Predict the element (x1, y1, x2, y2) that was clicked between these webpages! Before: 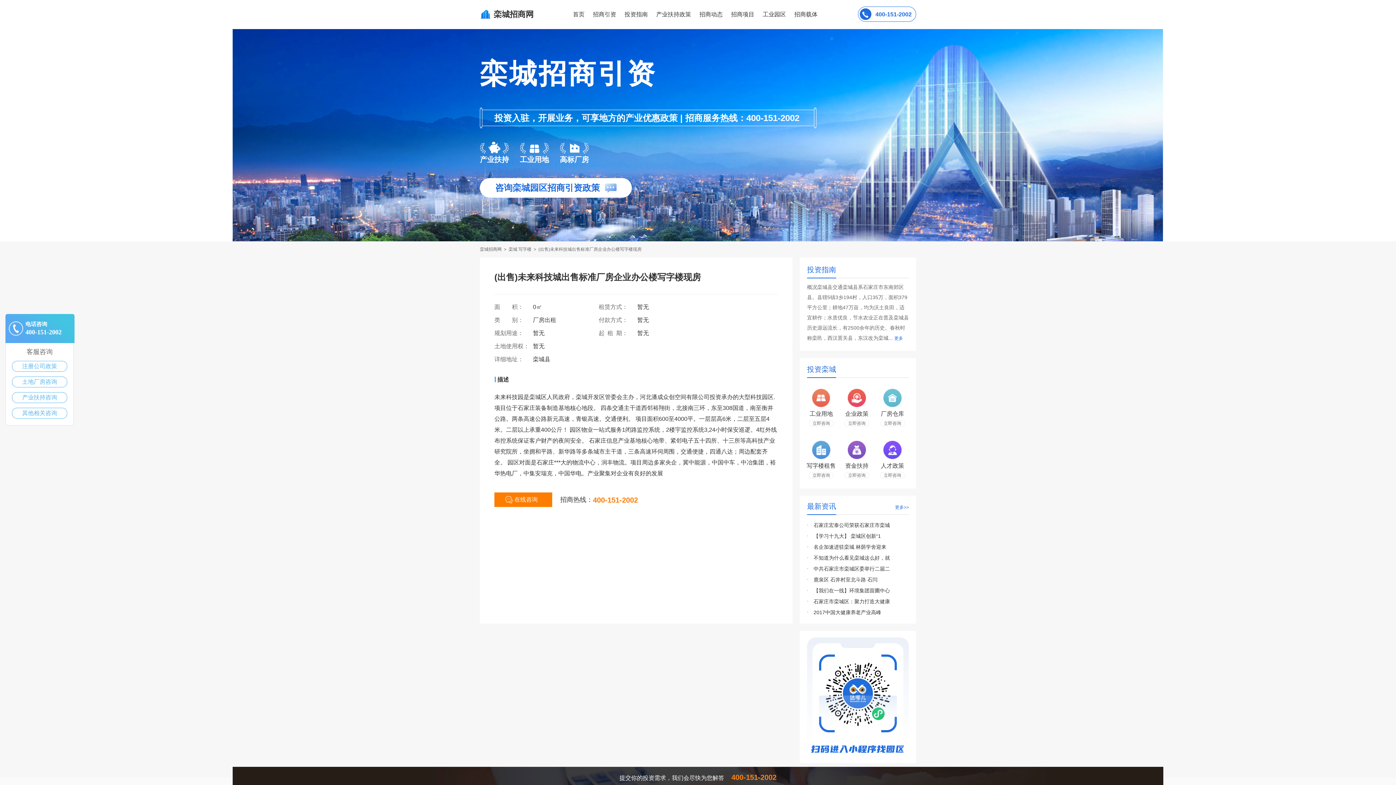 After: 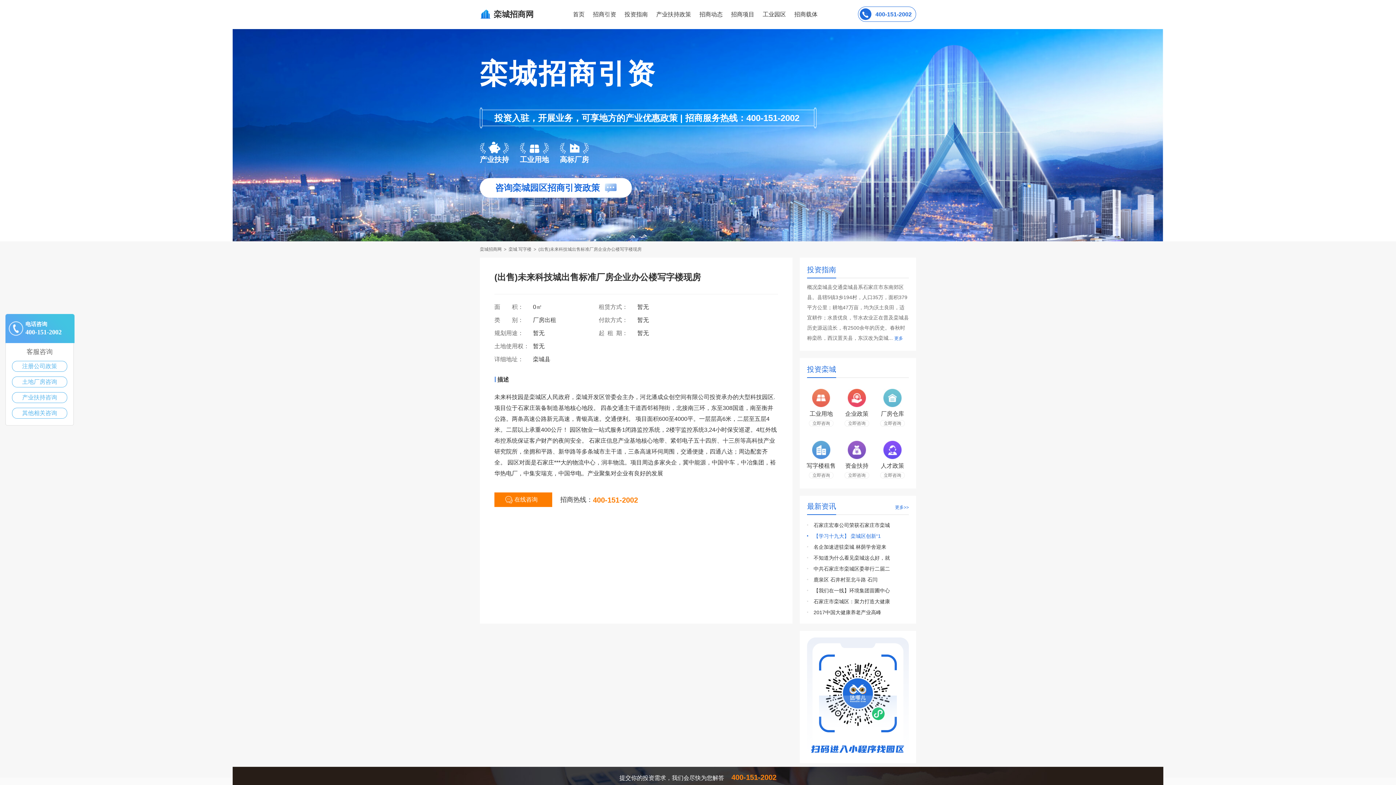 Action: bbox: (813, 533, 881, 539) label: 【学习十九大】 栾城区创新“1